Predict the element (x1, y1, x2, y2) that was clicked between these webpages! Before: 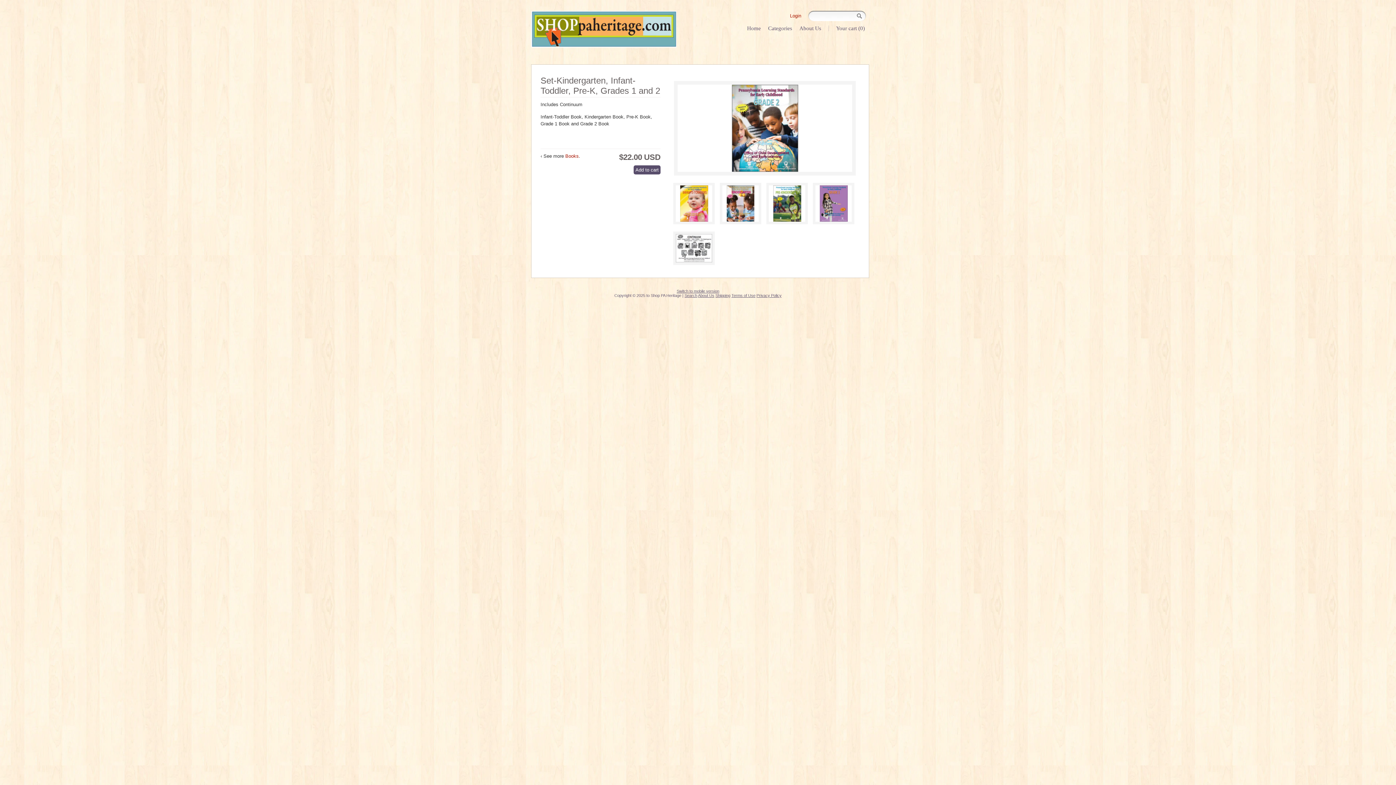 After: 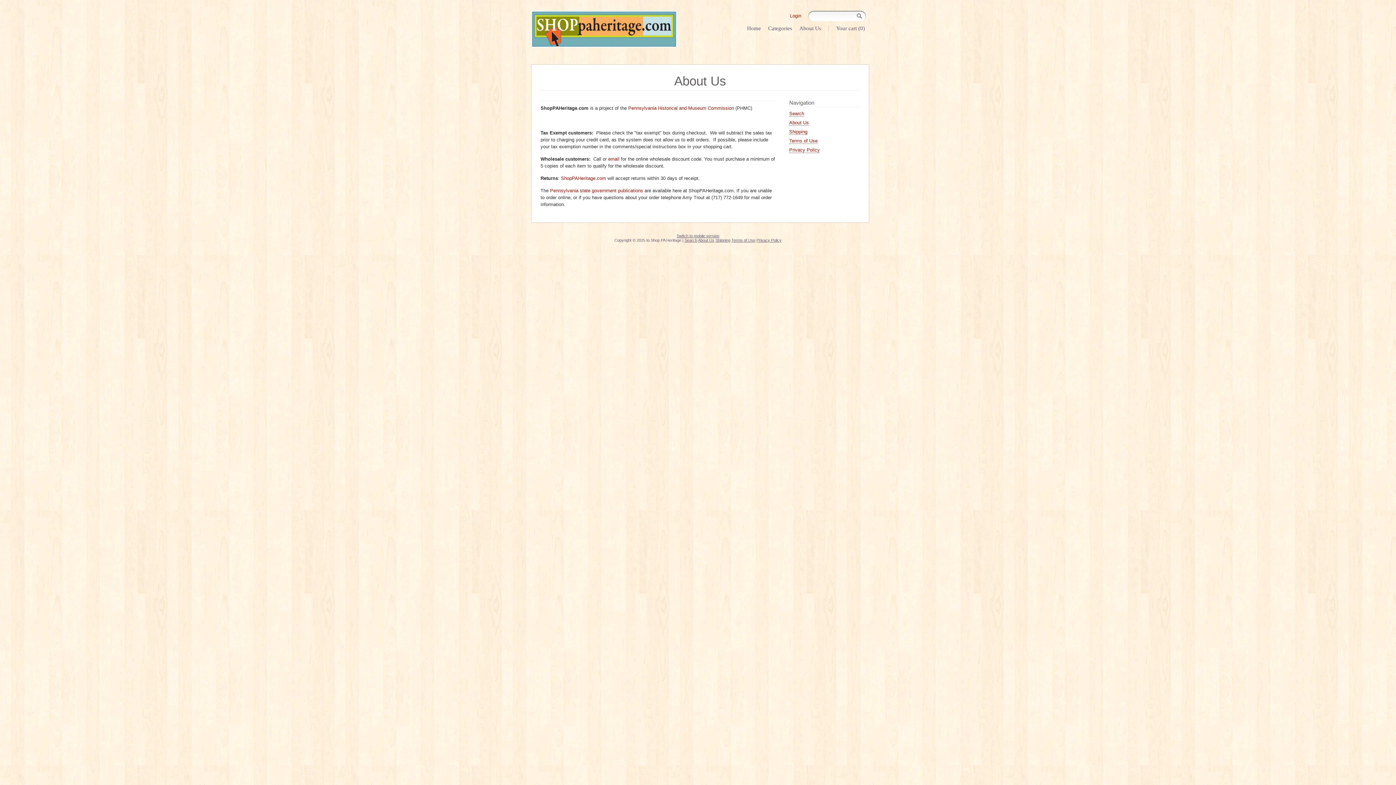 Action: label: About Us bbox: (698, 293, 714, 297)